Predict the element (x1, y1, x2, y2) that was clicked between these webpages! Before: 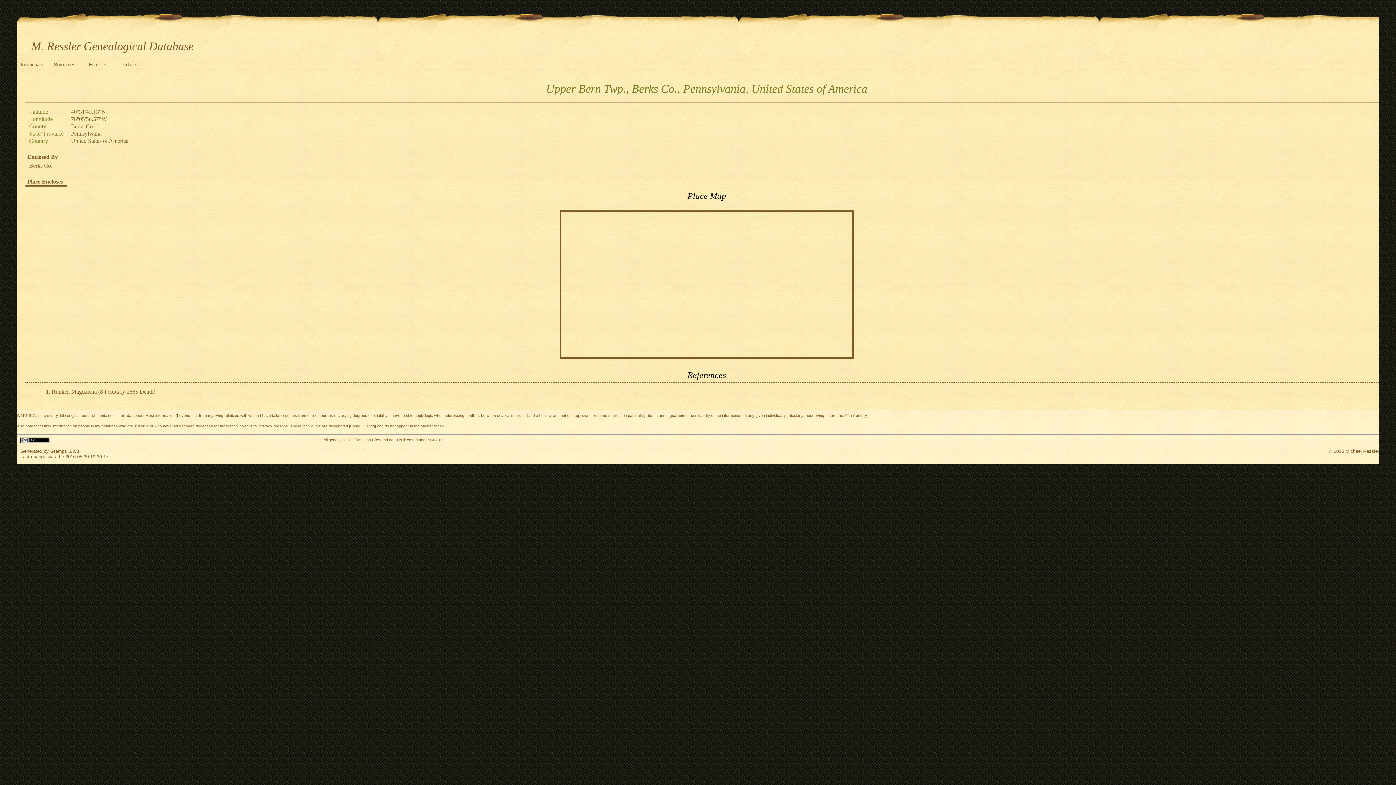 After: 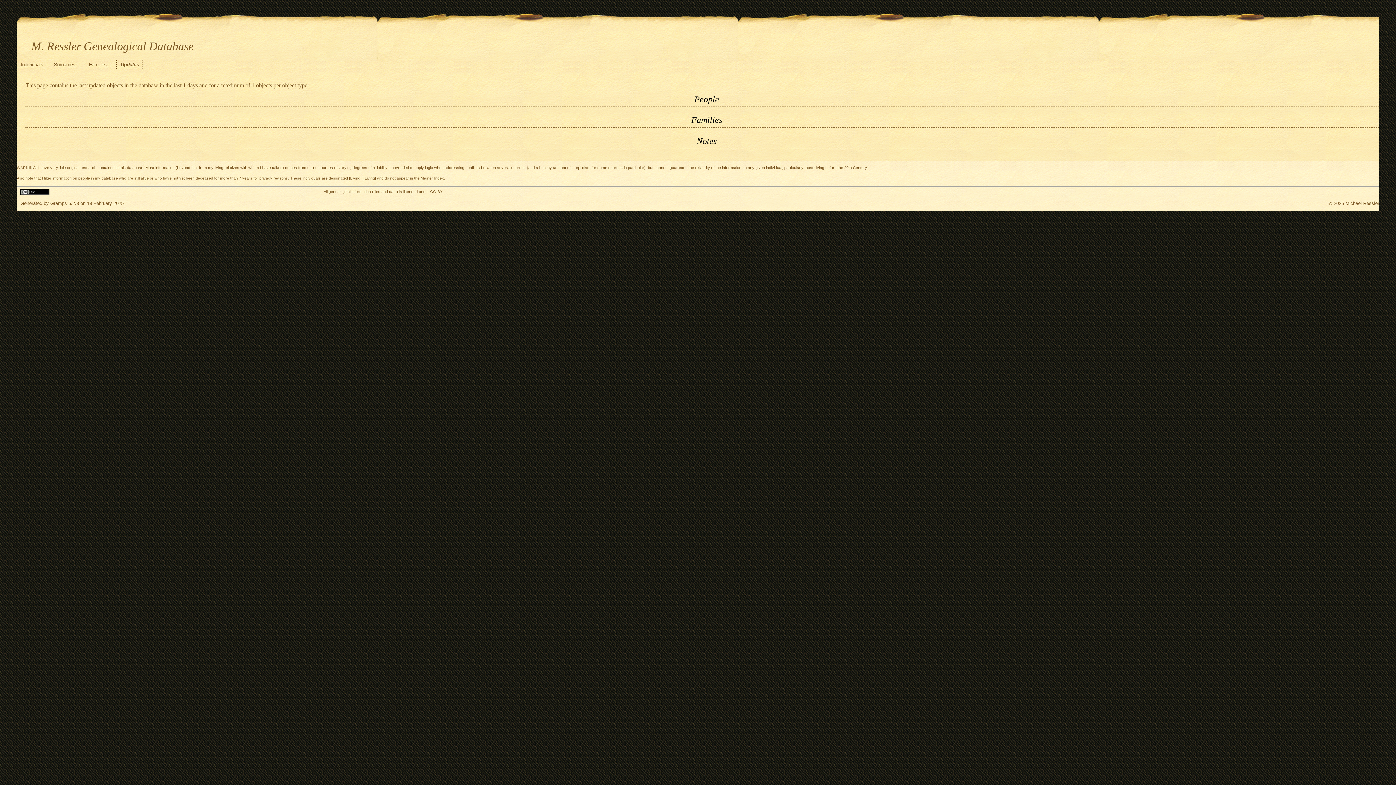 Action: label: Updates bbox: (116, 59, 141, 68)